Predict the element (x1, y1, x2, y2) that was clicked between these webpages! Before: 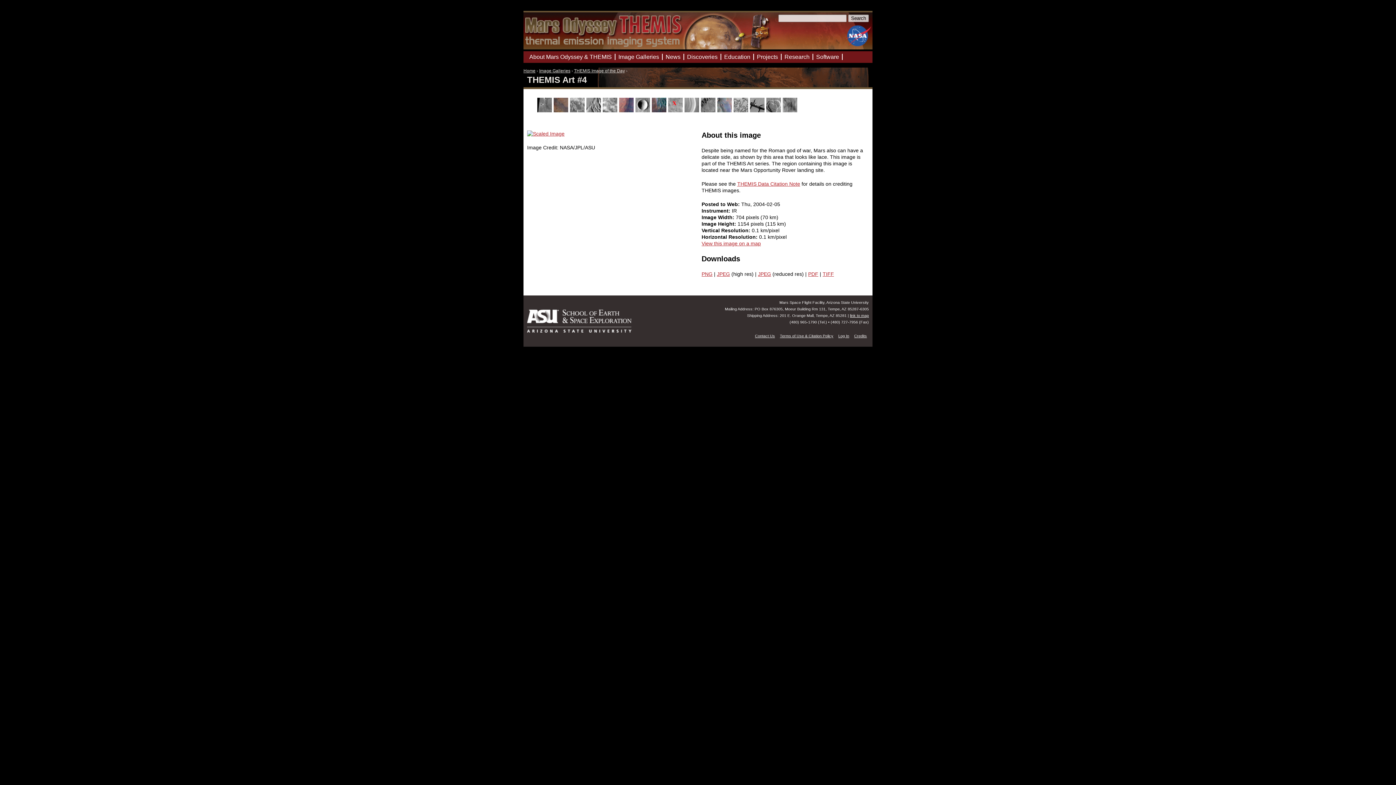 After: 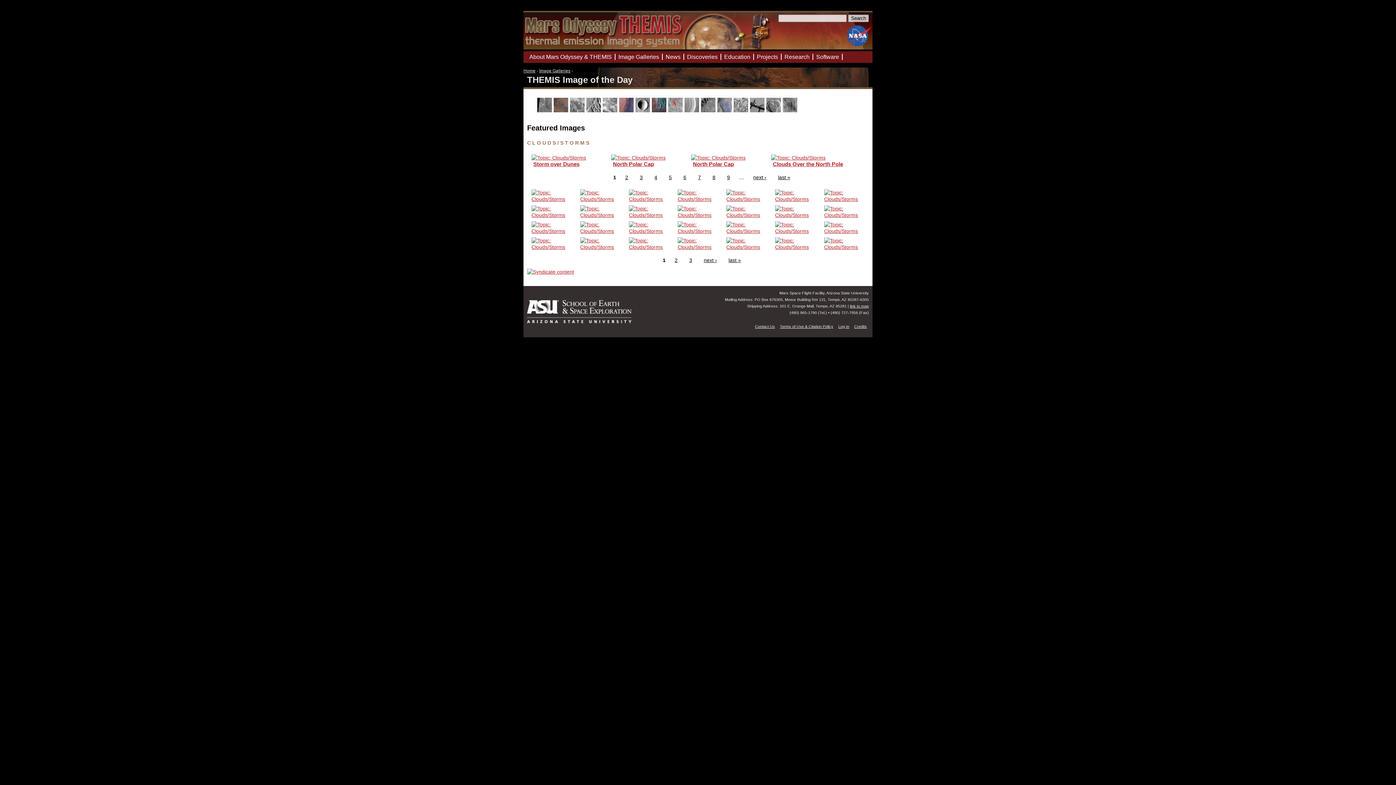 Action: bbox: (602, 107, 619, 113)